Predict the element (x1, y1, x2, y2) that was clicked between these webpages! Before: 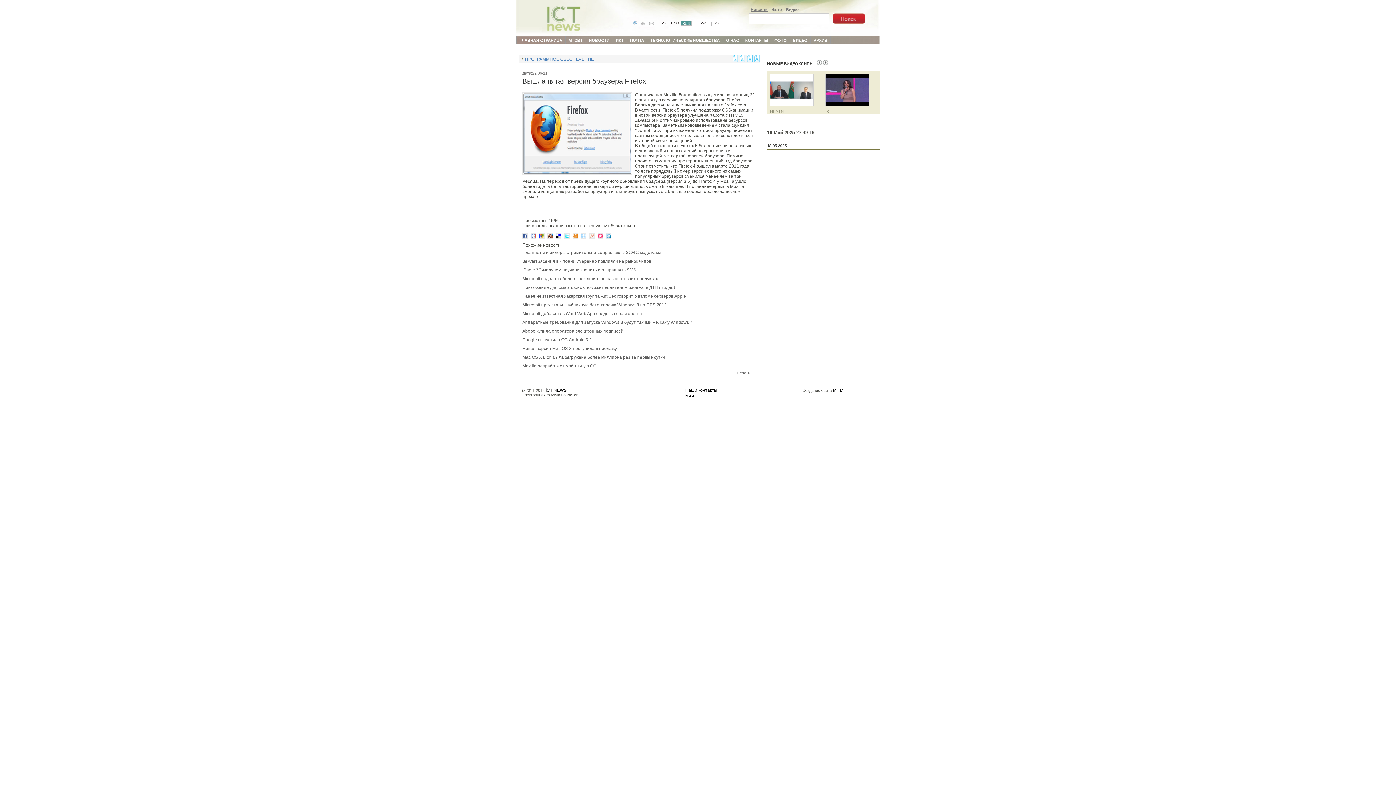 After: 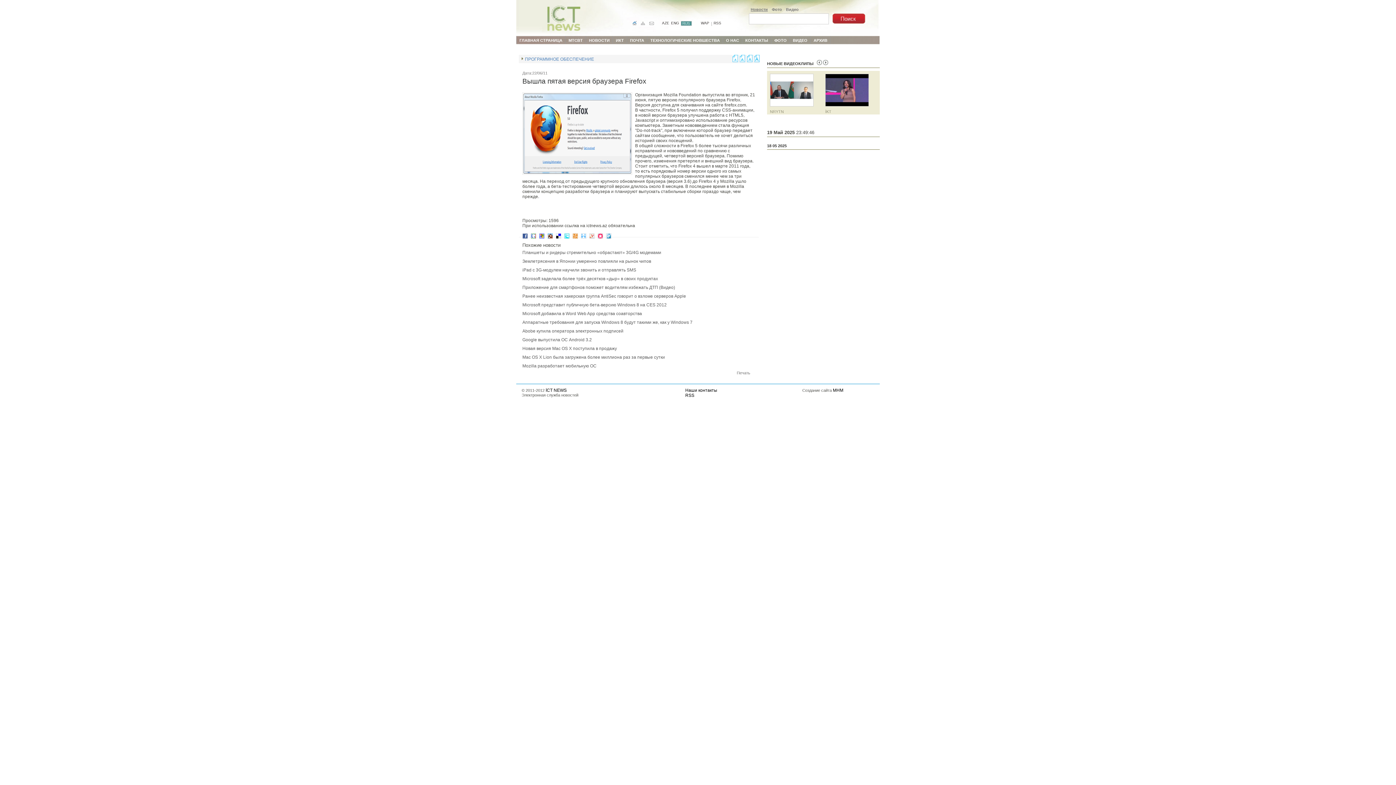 Action: bbox: (749, 5, 769, 13) label: Новости